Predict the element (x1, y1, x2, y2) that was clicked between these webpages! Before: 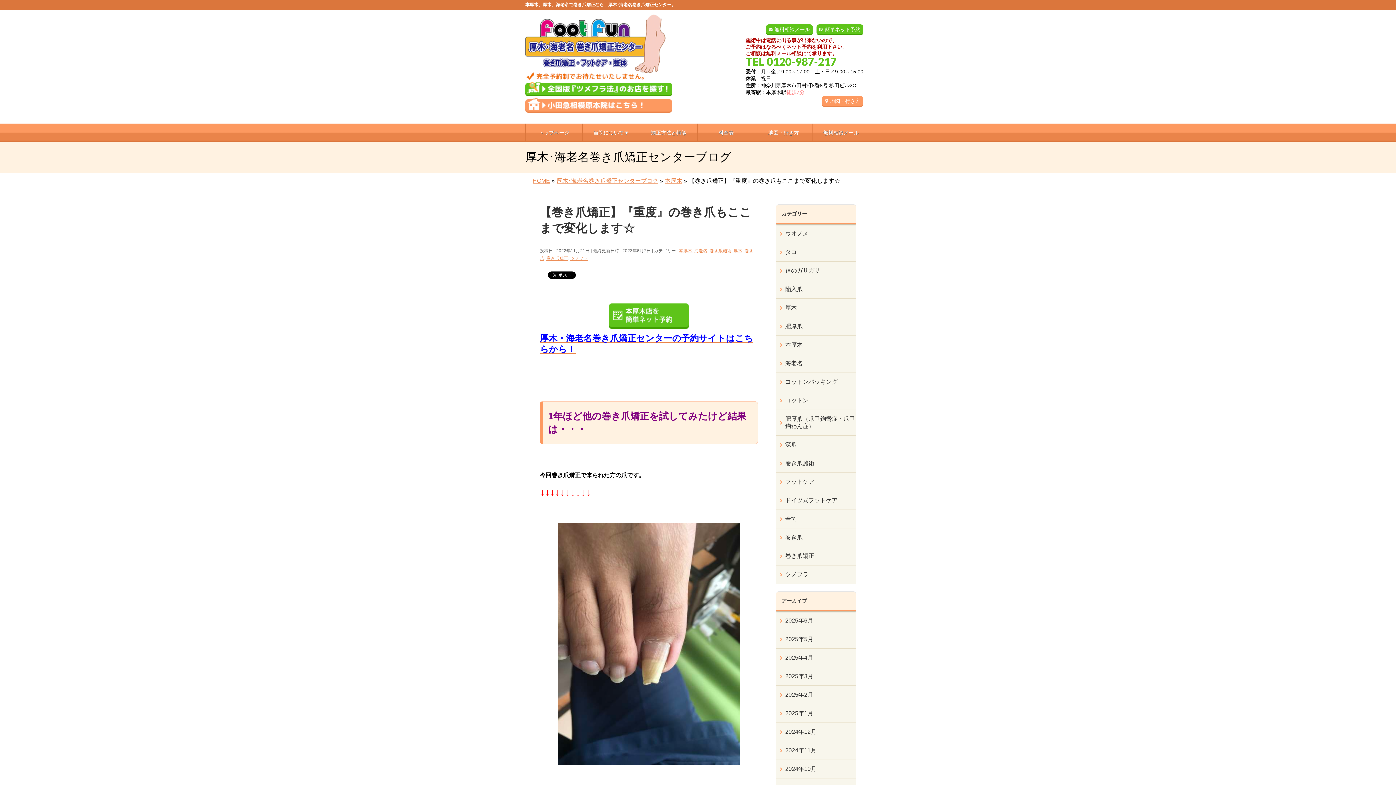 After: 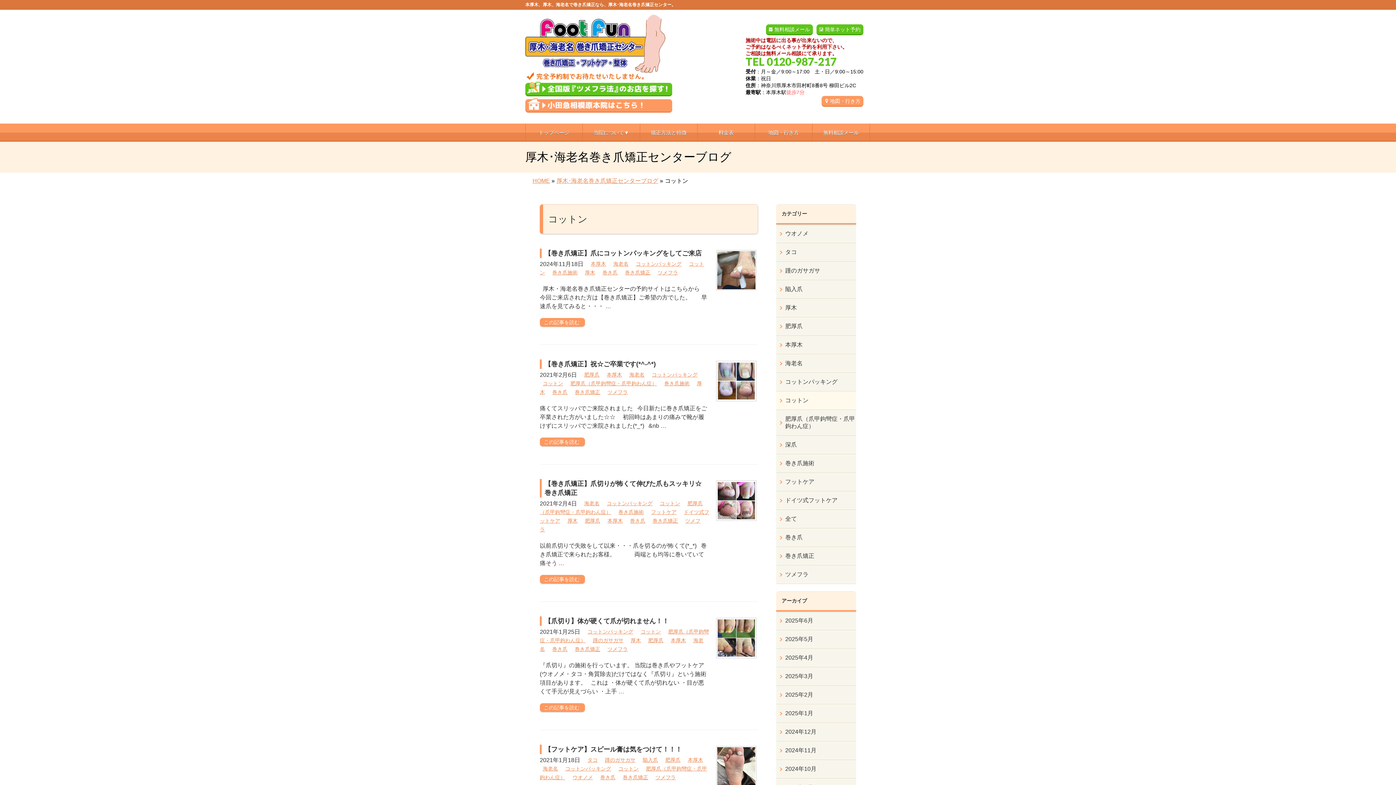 Action: label: コットン bbox: (776, 391, 856, 409)